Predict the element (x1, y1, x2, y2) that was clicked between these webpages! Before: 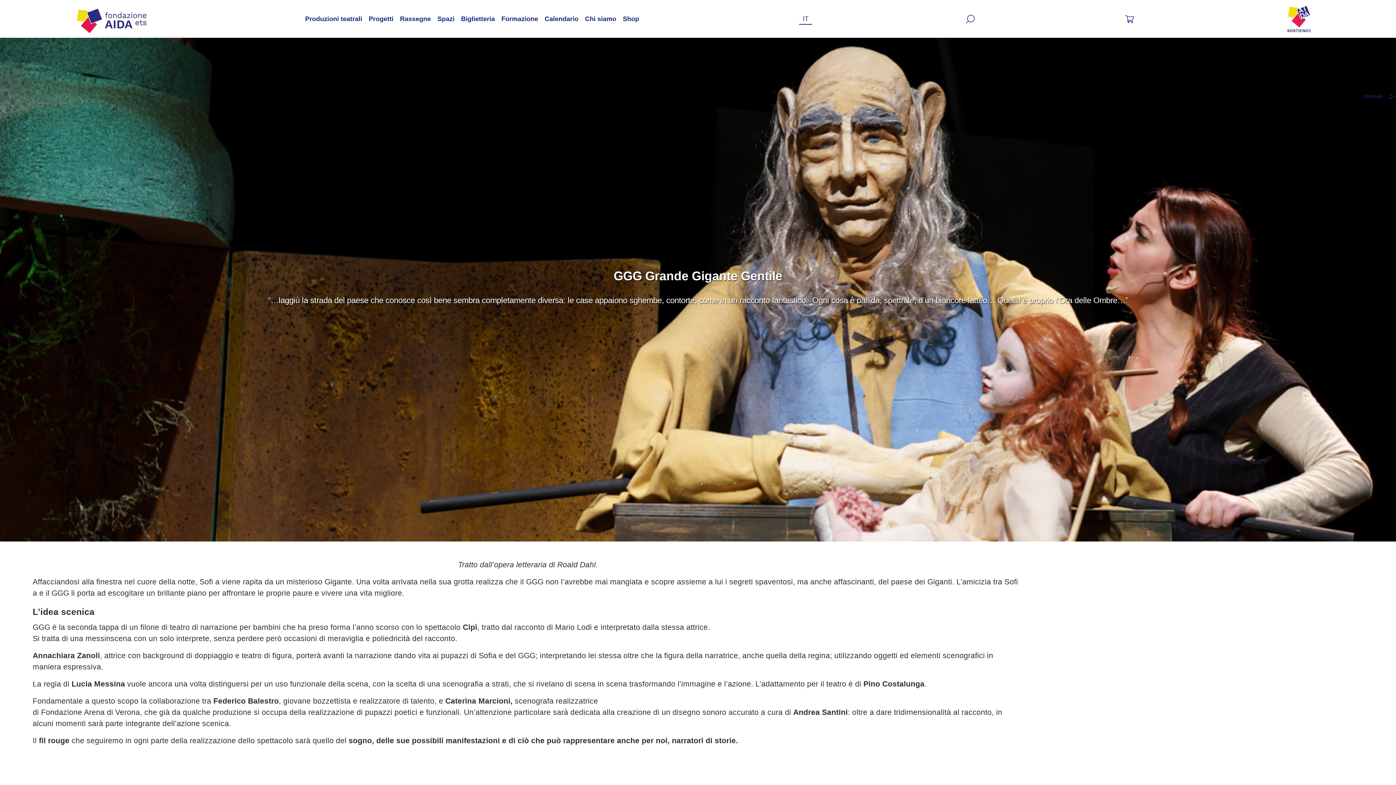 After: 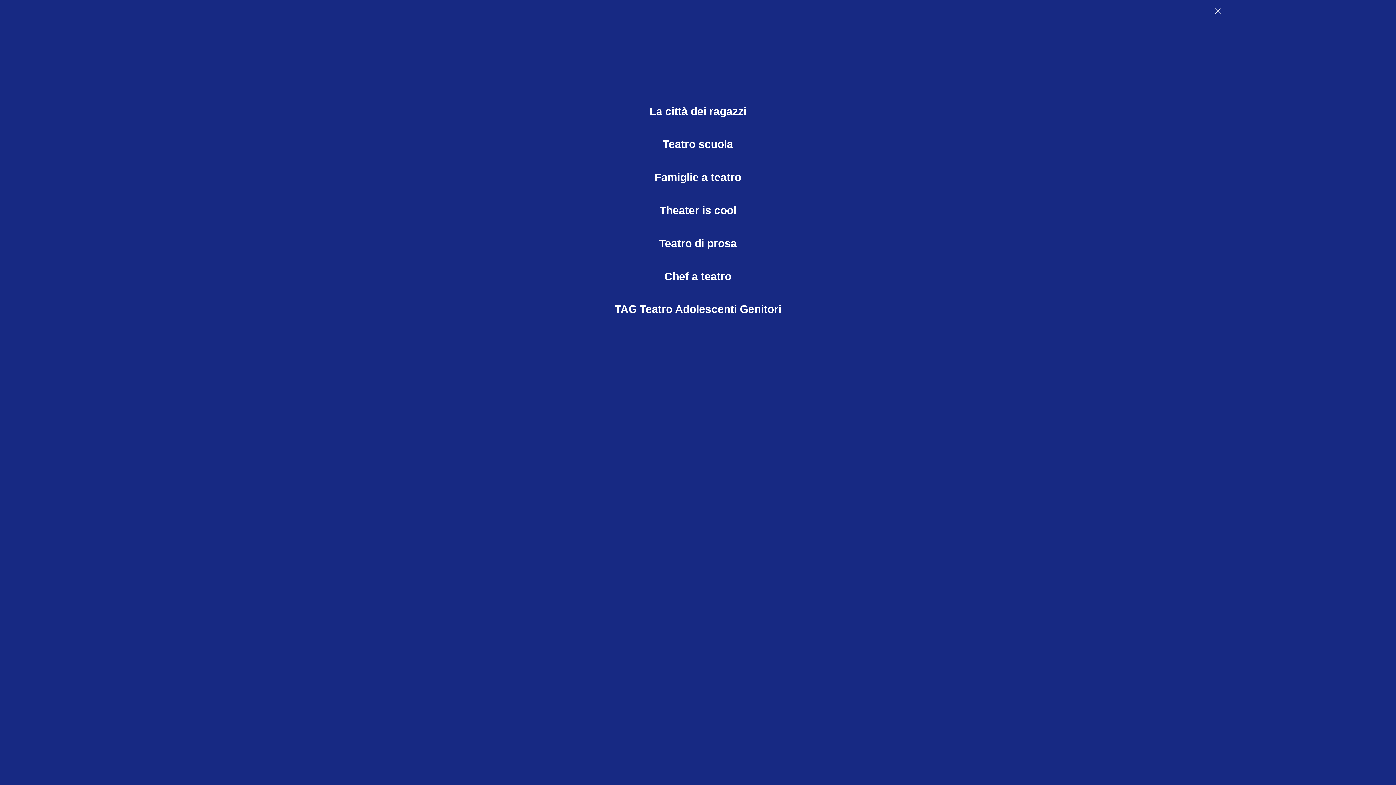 Action: bbox: (400, 15, 430, 22) label: Rassegne